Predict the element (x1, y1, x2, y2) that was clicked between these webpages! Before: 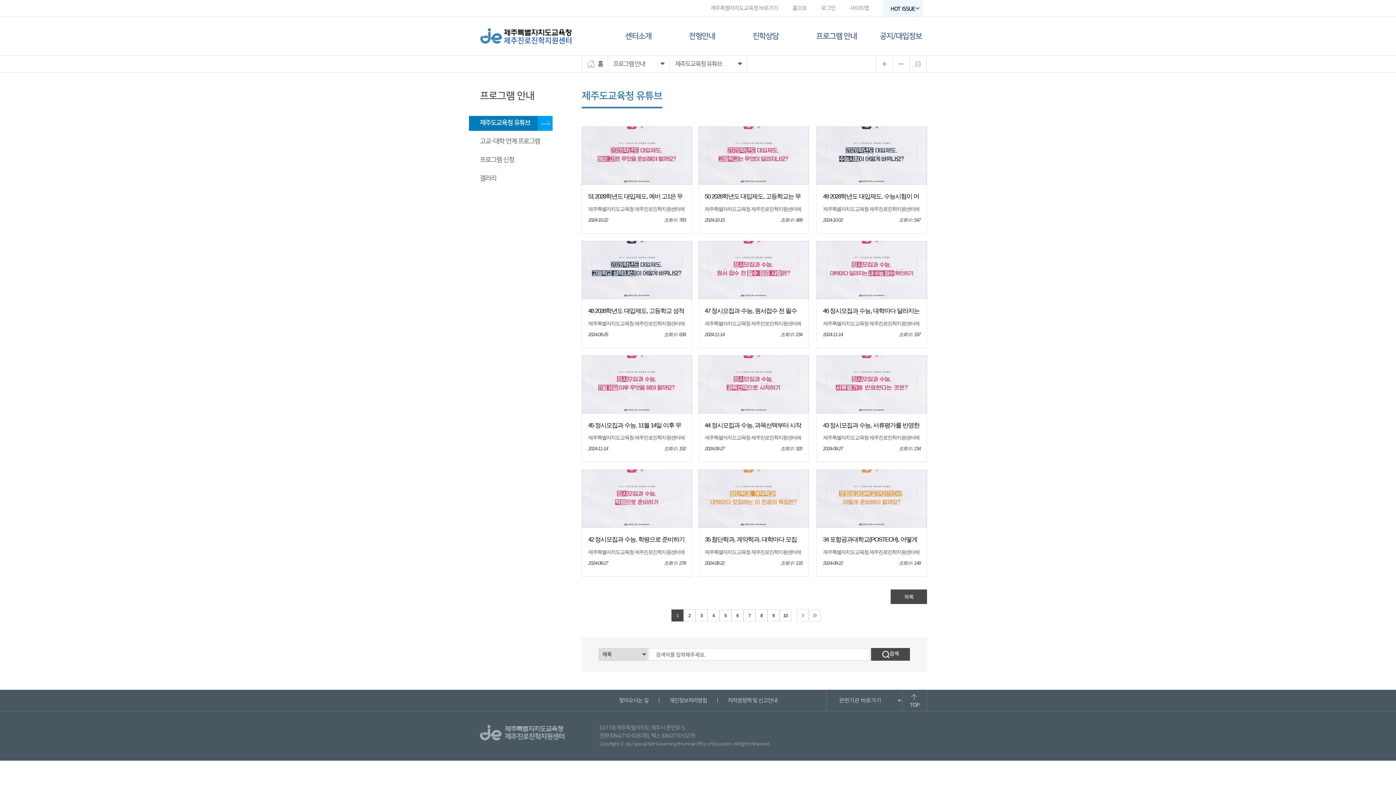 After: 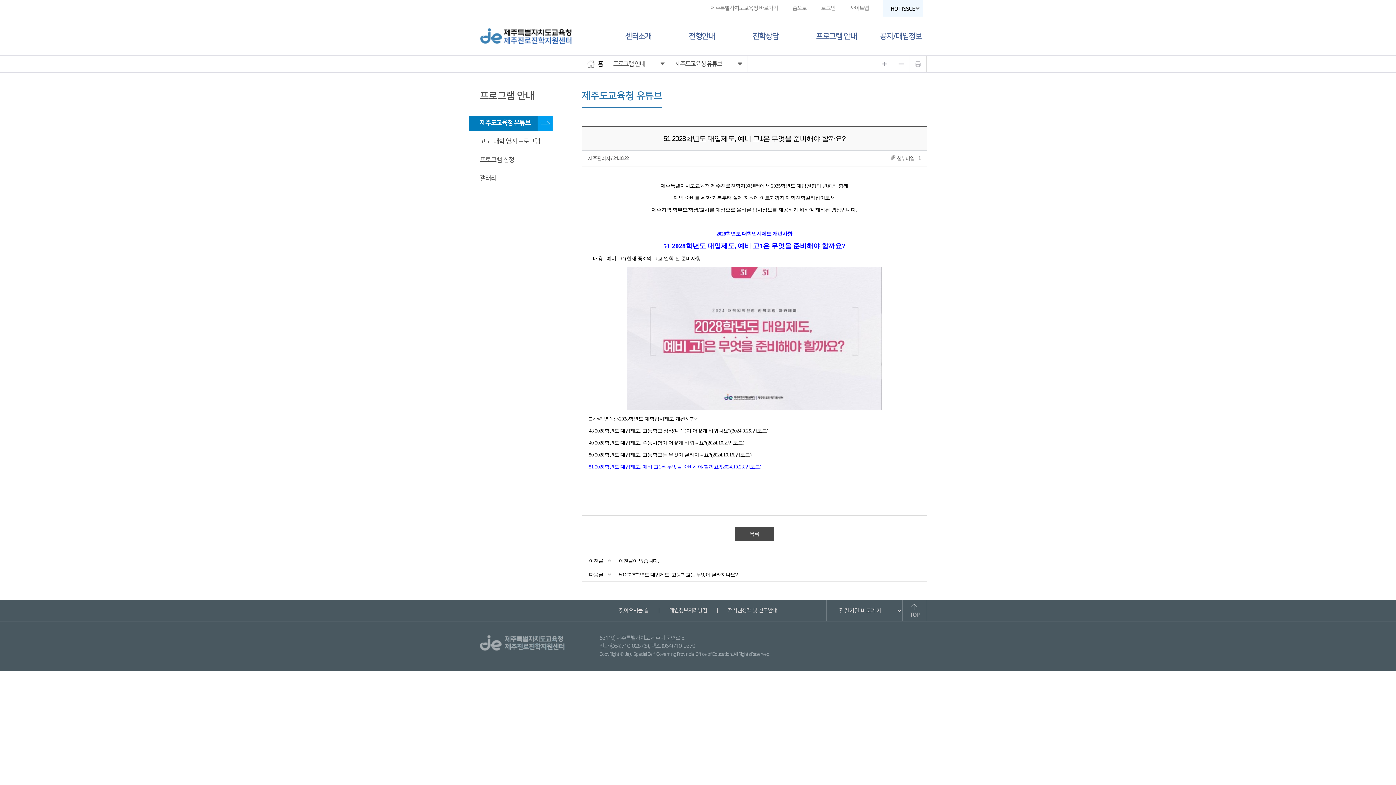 Action: bbox: (581, 126, 692, 233)